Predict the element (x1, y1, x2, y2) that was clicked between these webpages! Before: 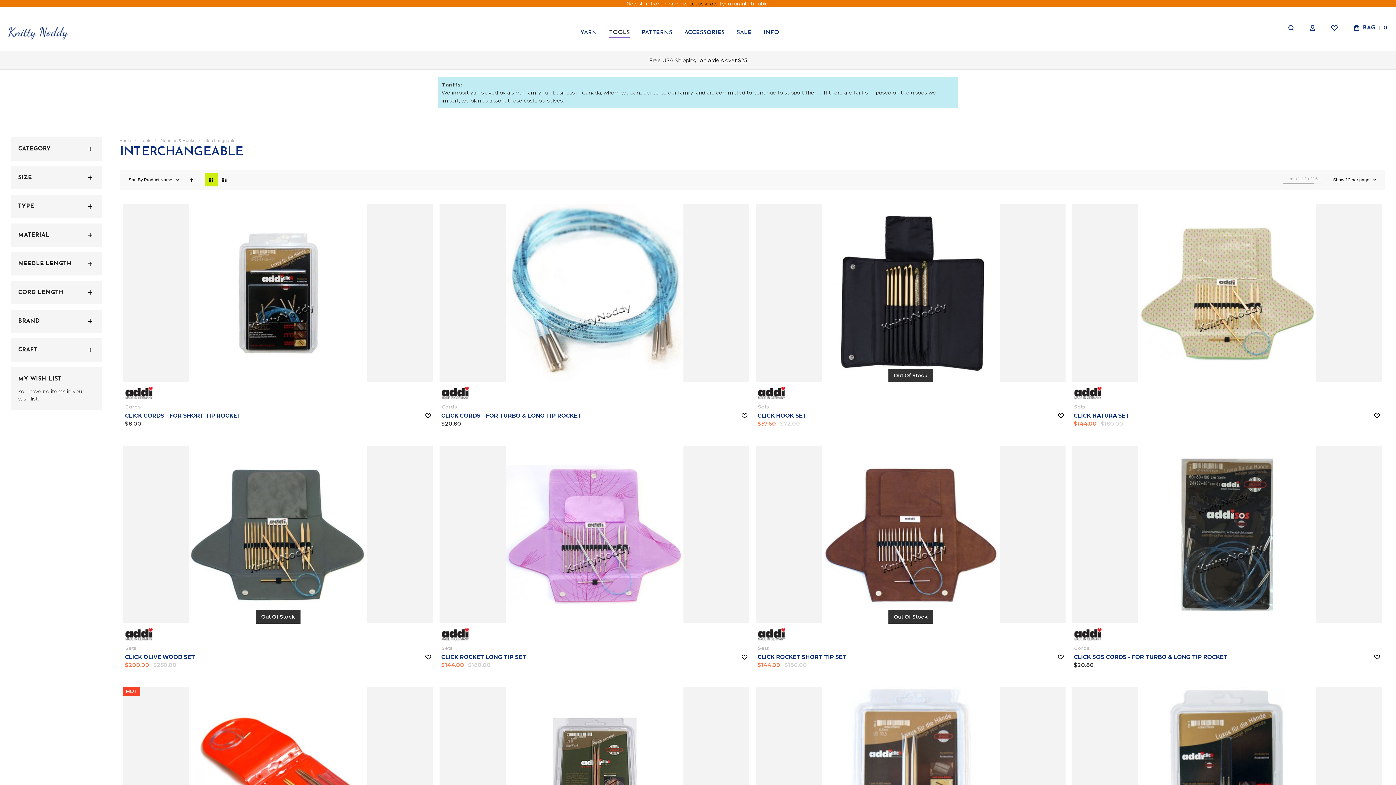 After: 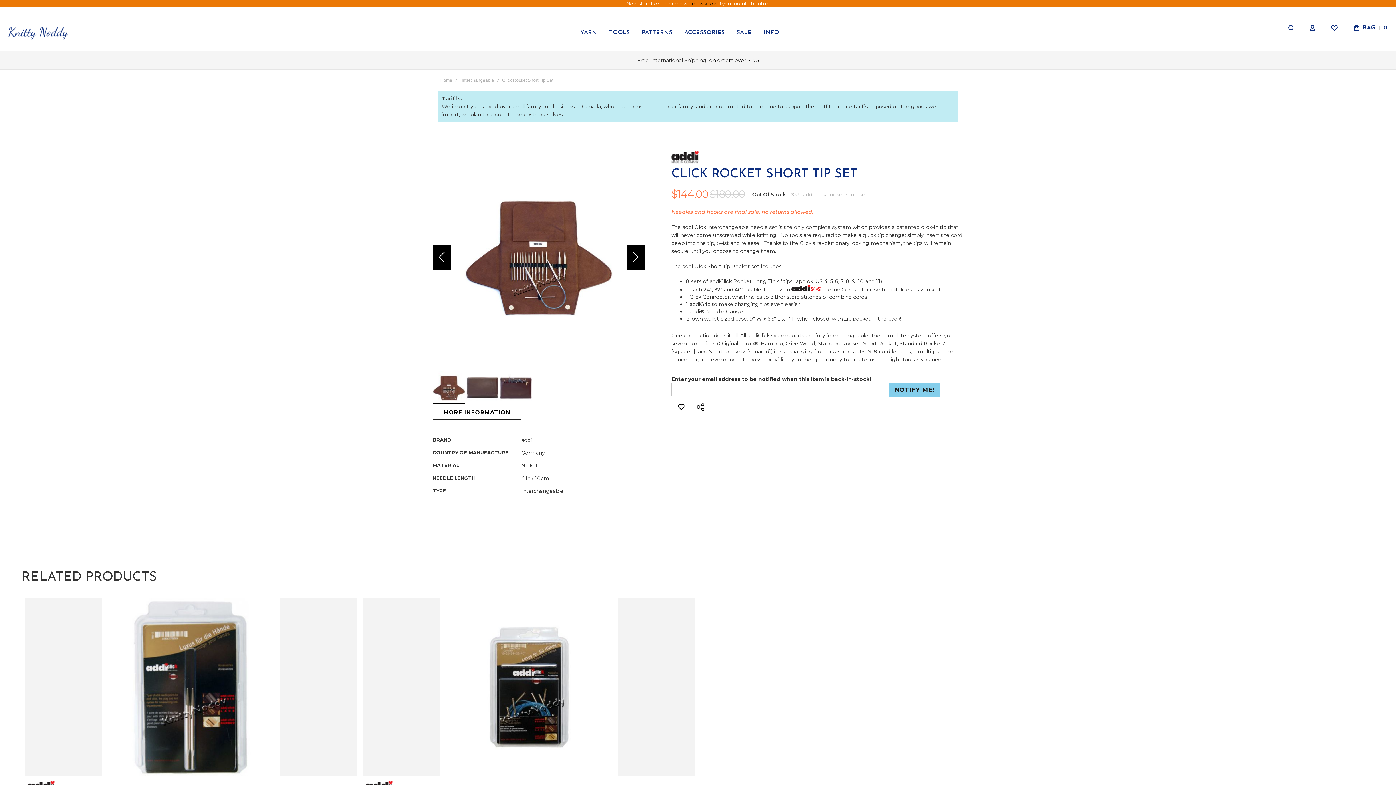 Action: bbox: (756, 653, 849, 661) label: CLICK ROCKET SHORT TIP SET